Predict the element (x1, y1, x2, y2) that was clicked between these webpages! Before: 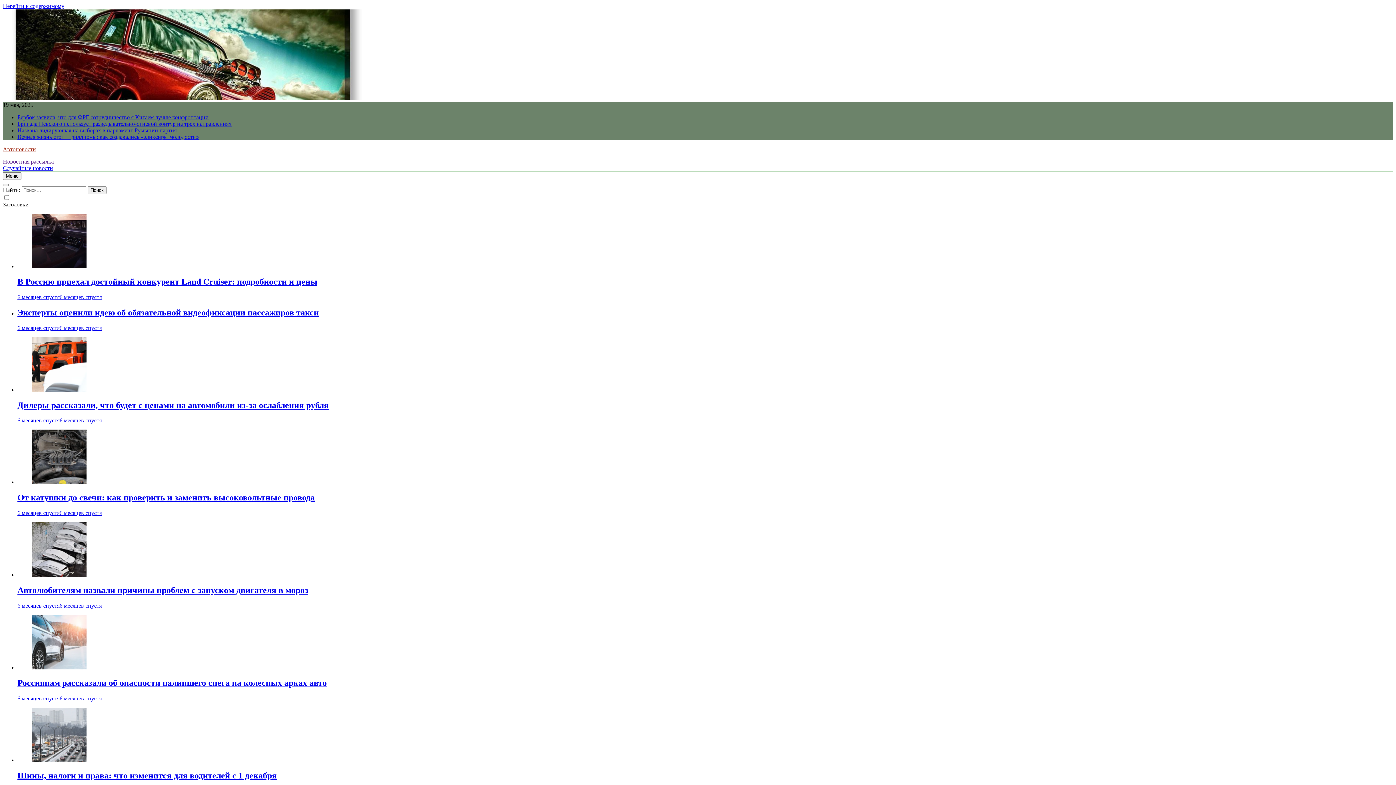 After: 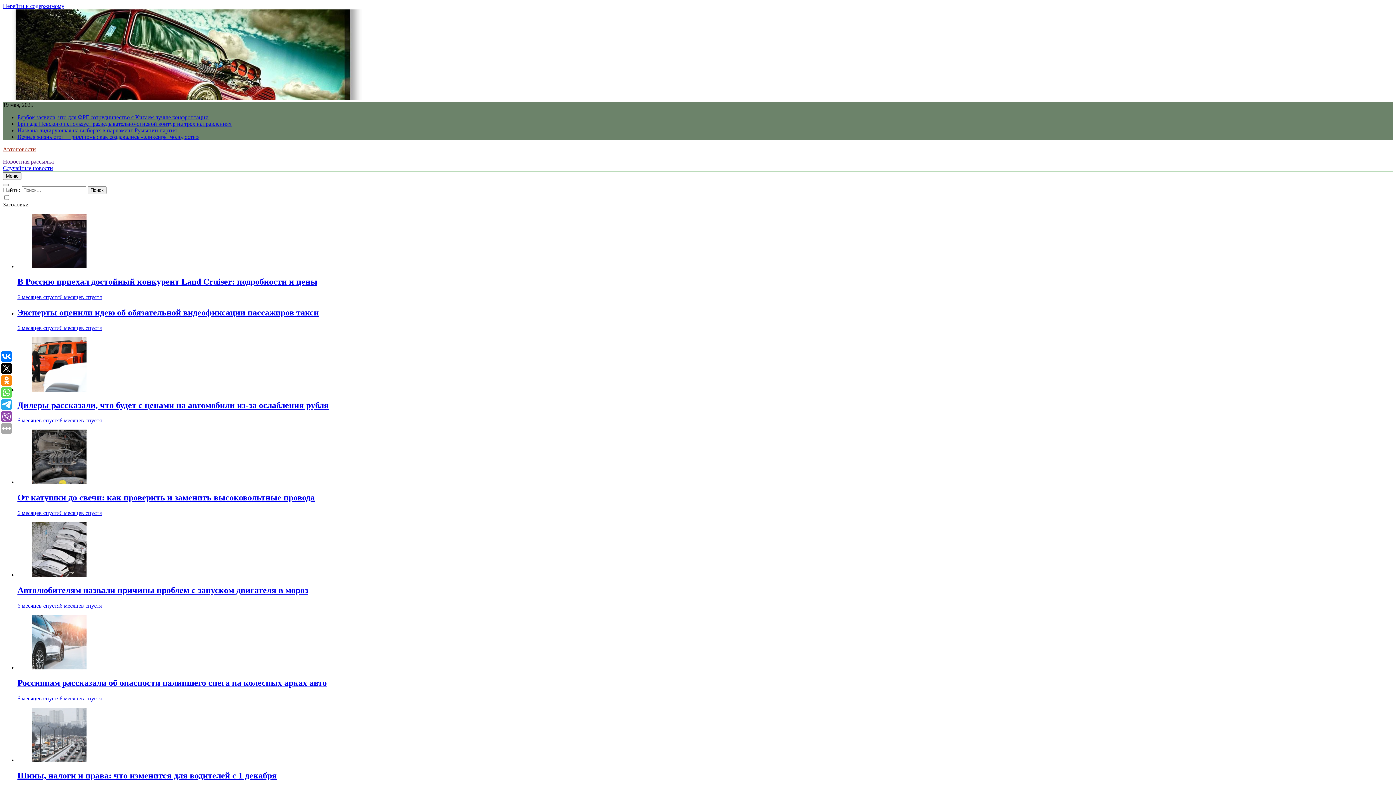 Action: bbox: (32, 479, 86, 485)